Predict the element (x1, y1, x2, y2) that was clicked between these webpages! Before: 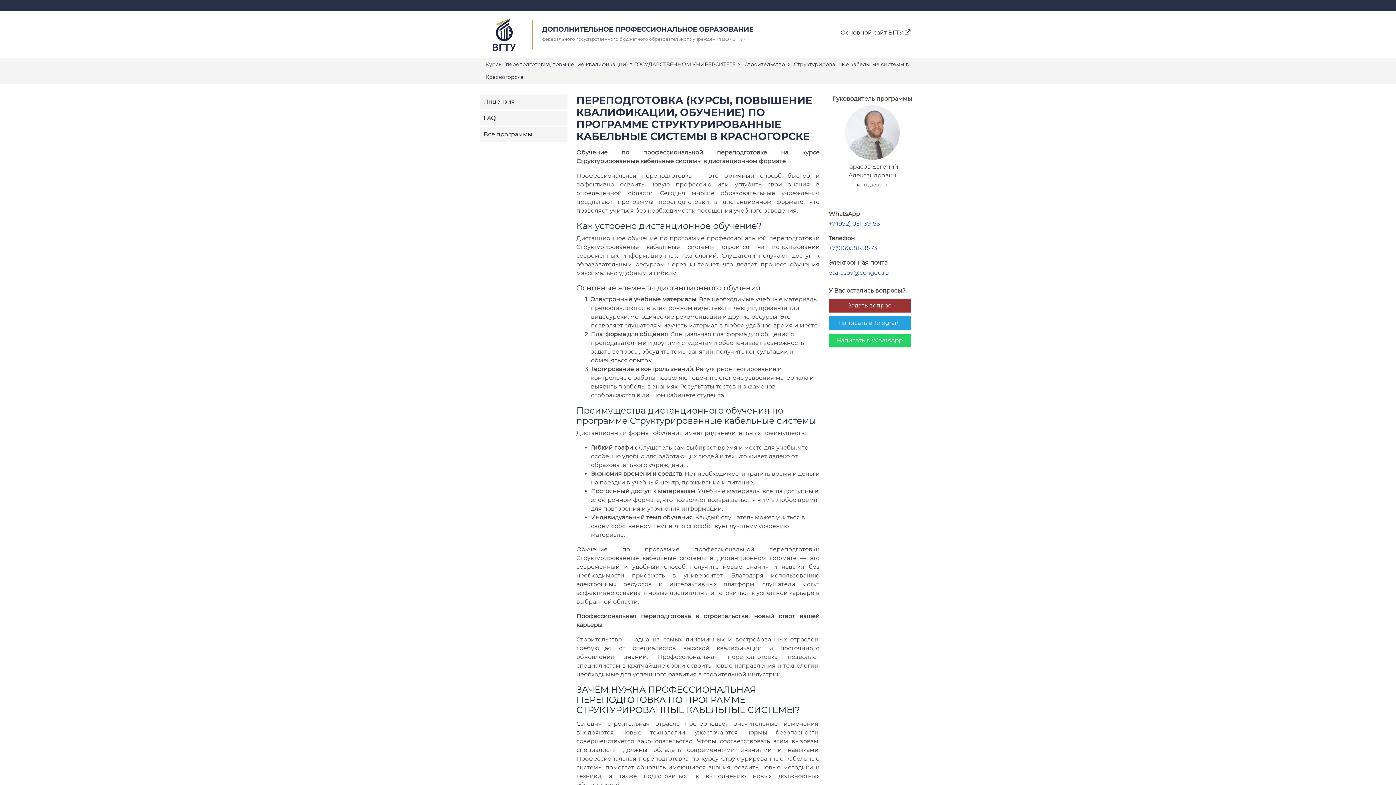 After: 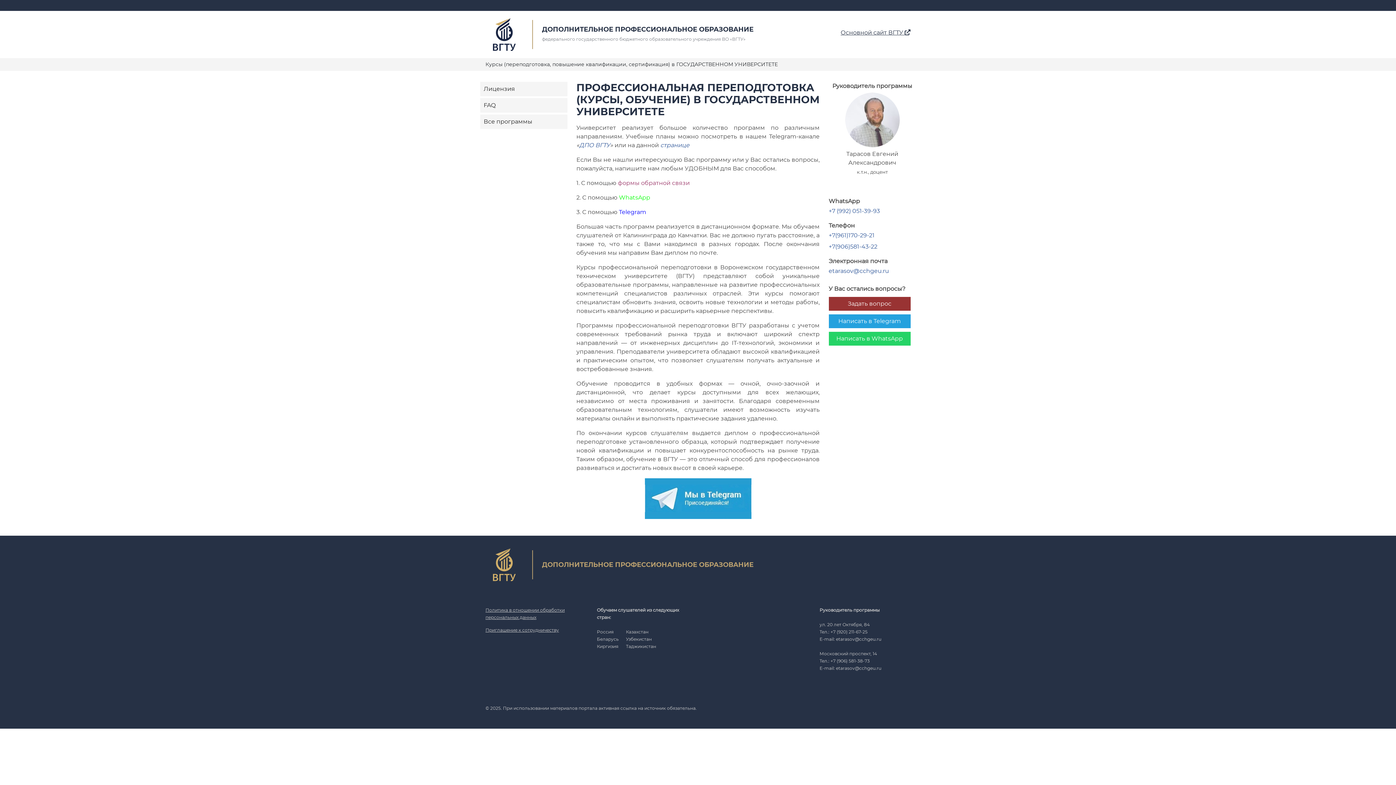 Action: bbox: (485, 61, 735, 67) label: Курсы (переподготовка, повышение квалификации) в ГОСУДАРСТВЕННОМ УНИВЕРСИТЕТЕ